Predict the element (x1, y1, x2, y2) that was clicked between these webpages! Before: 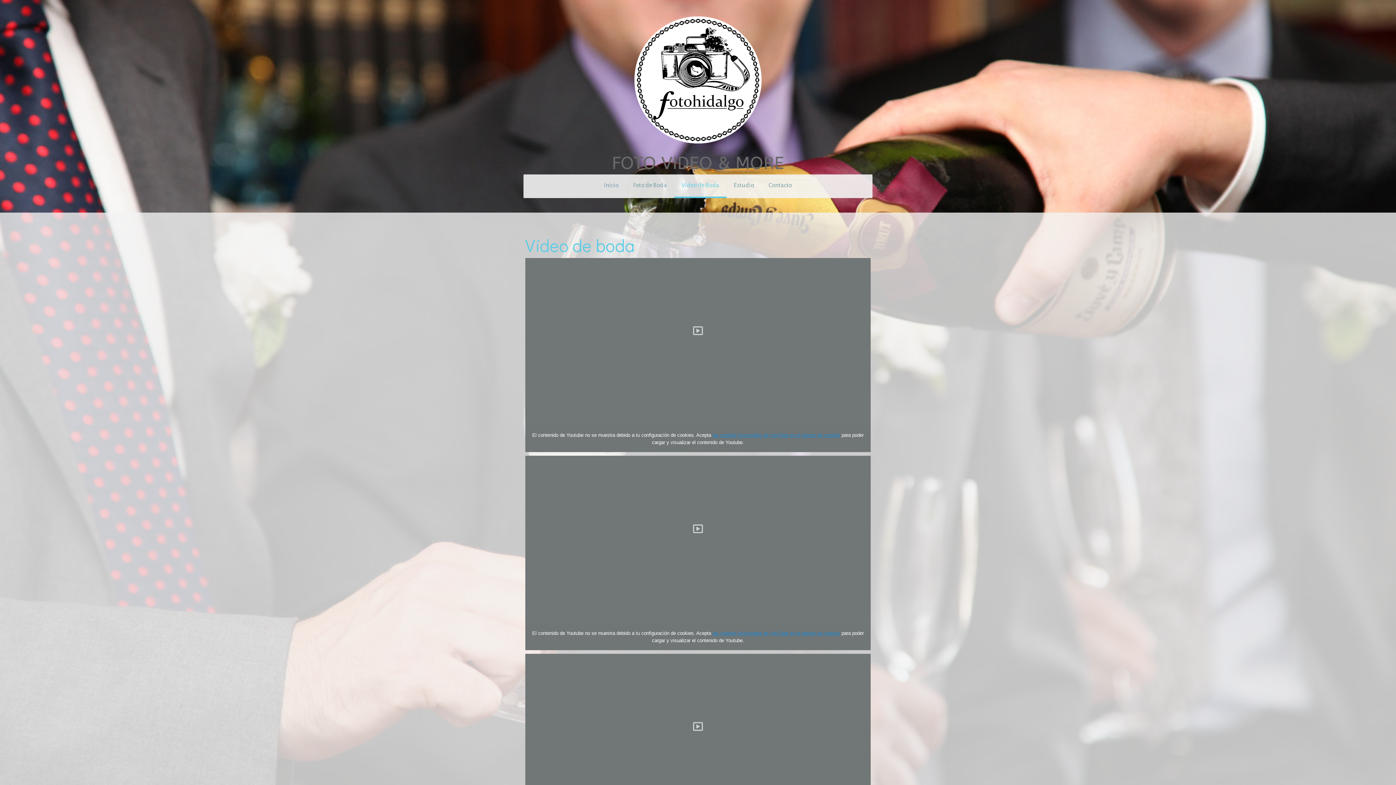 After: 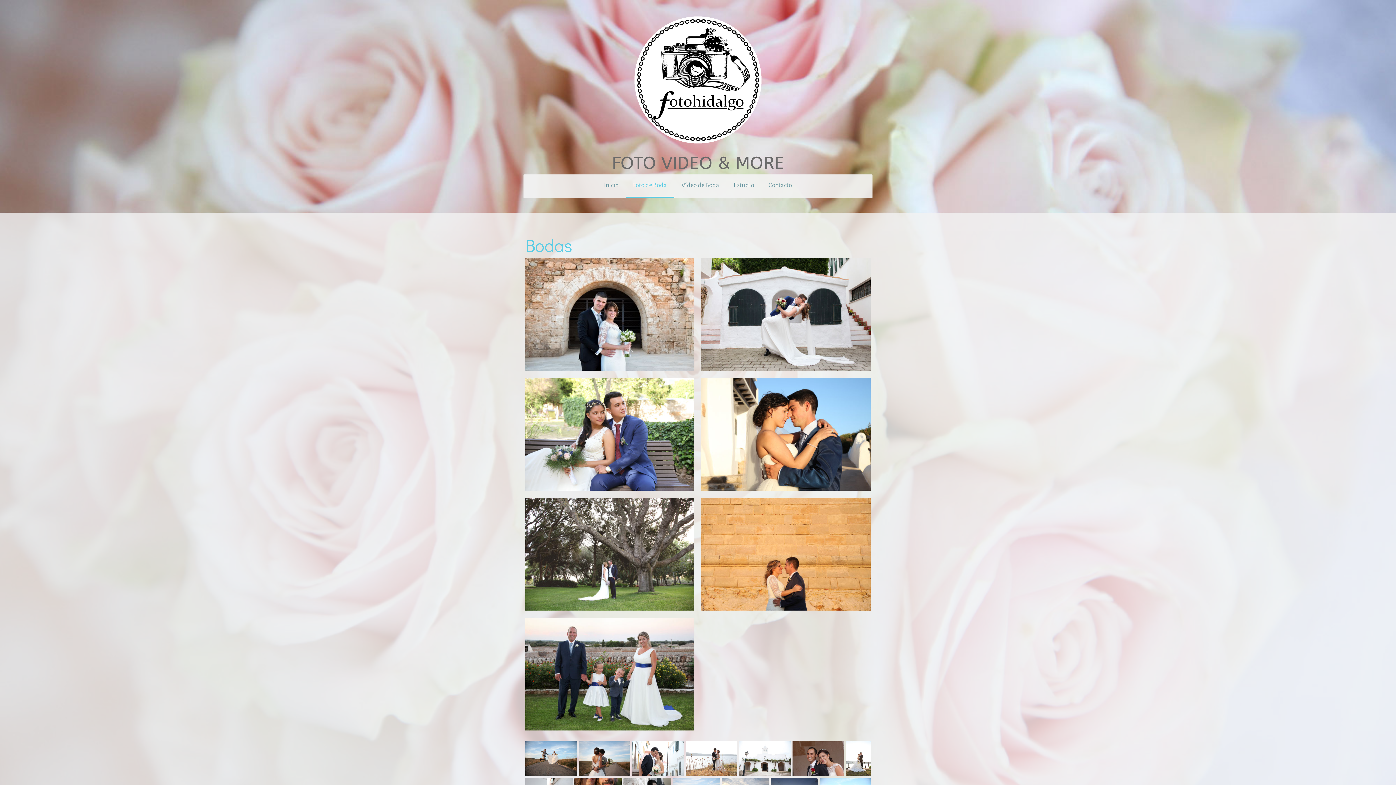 Action: bbox: (626, 174, 674, 198) label: Foto de Boda